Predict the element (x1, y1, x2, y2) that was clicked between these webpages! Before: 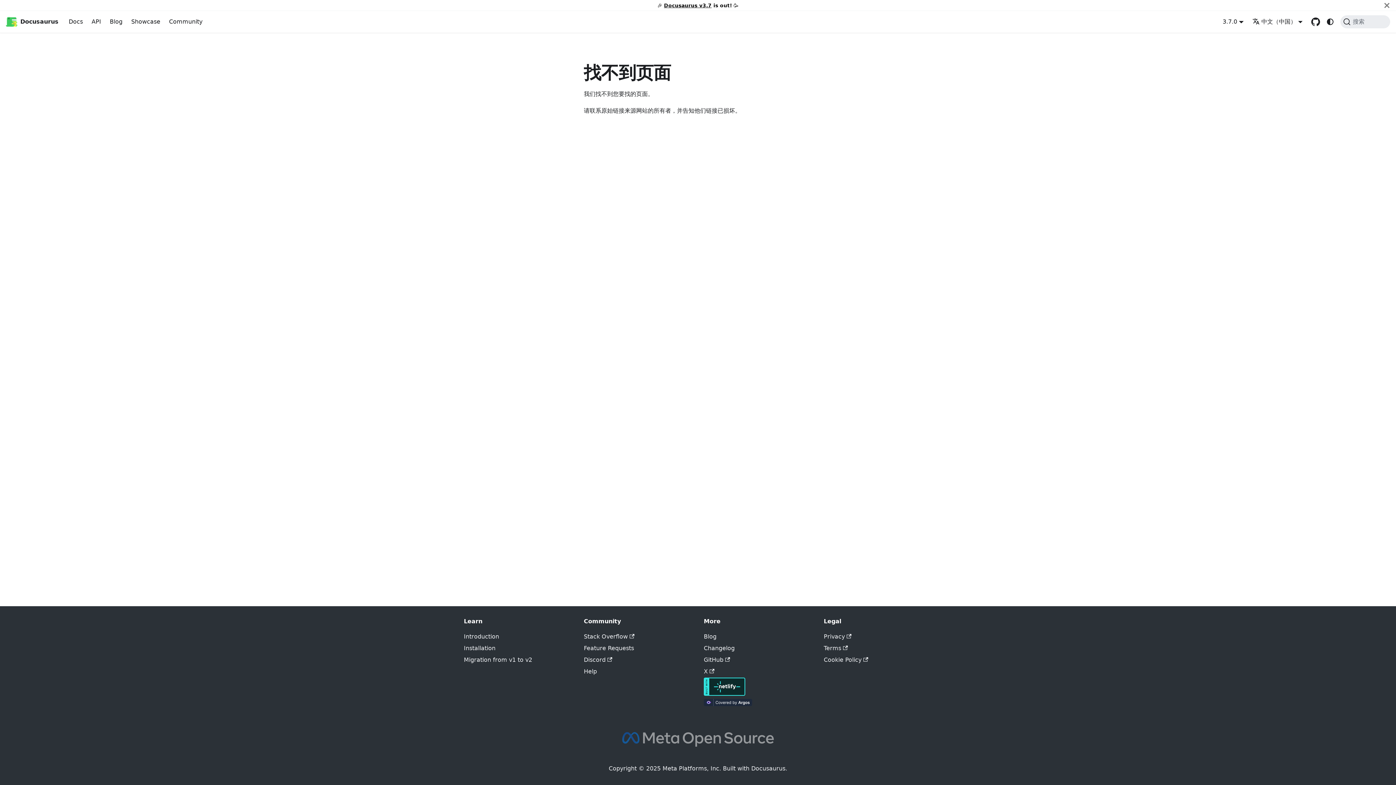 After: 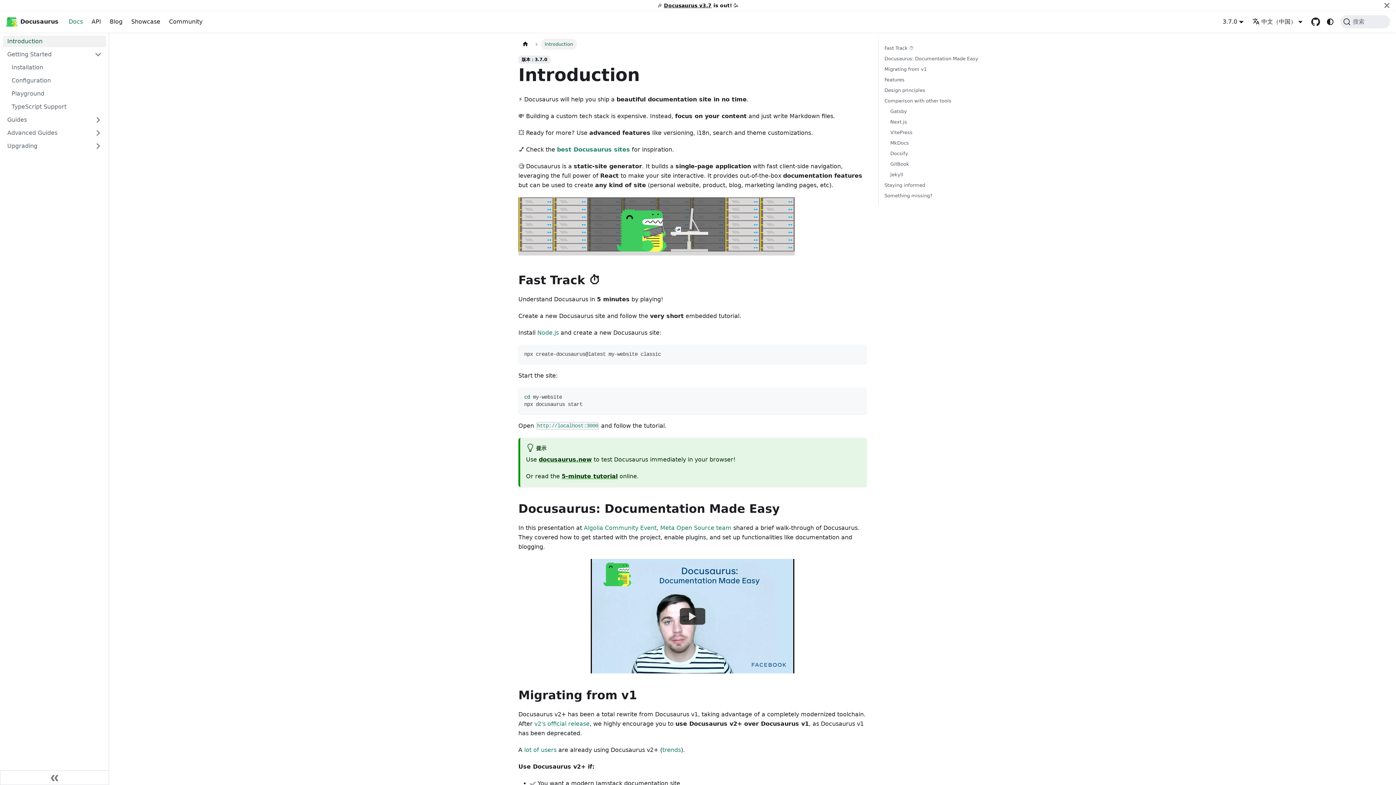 Action: label: 3.7.0 bbox: (1222, 18, 1243, 25)